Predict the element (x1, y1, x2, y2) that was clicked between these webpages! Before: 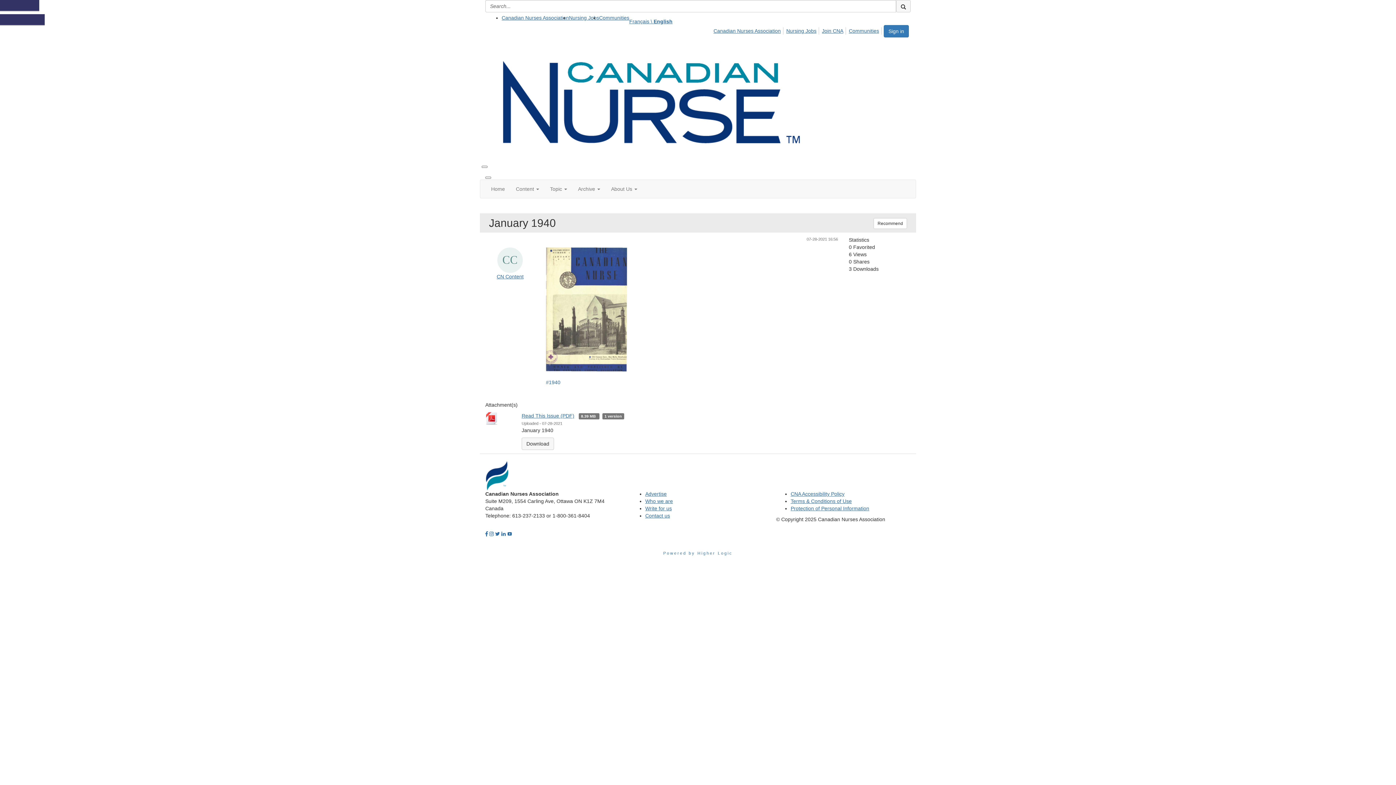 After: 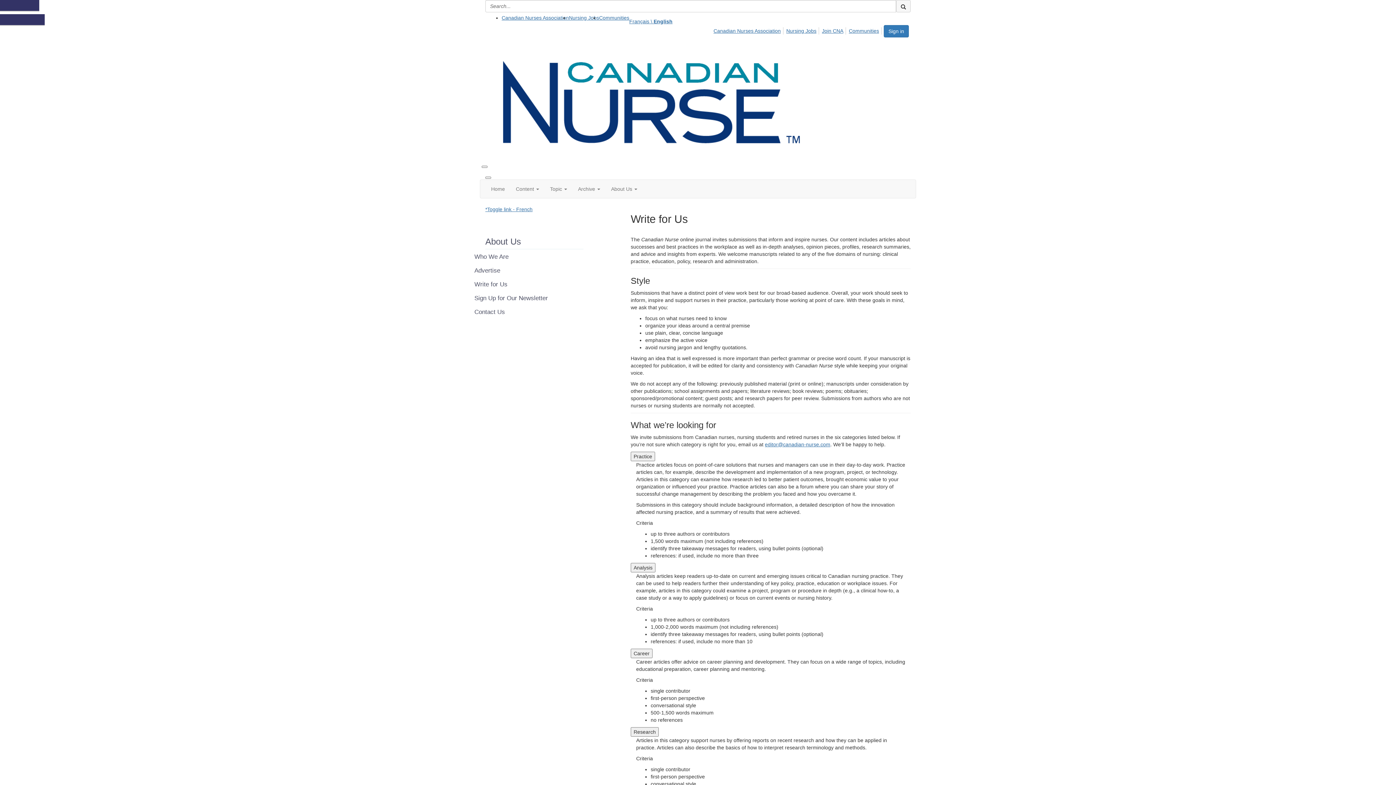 Action: bbox: (645, 505, 672, 511) label: Write for us